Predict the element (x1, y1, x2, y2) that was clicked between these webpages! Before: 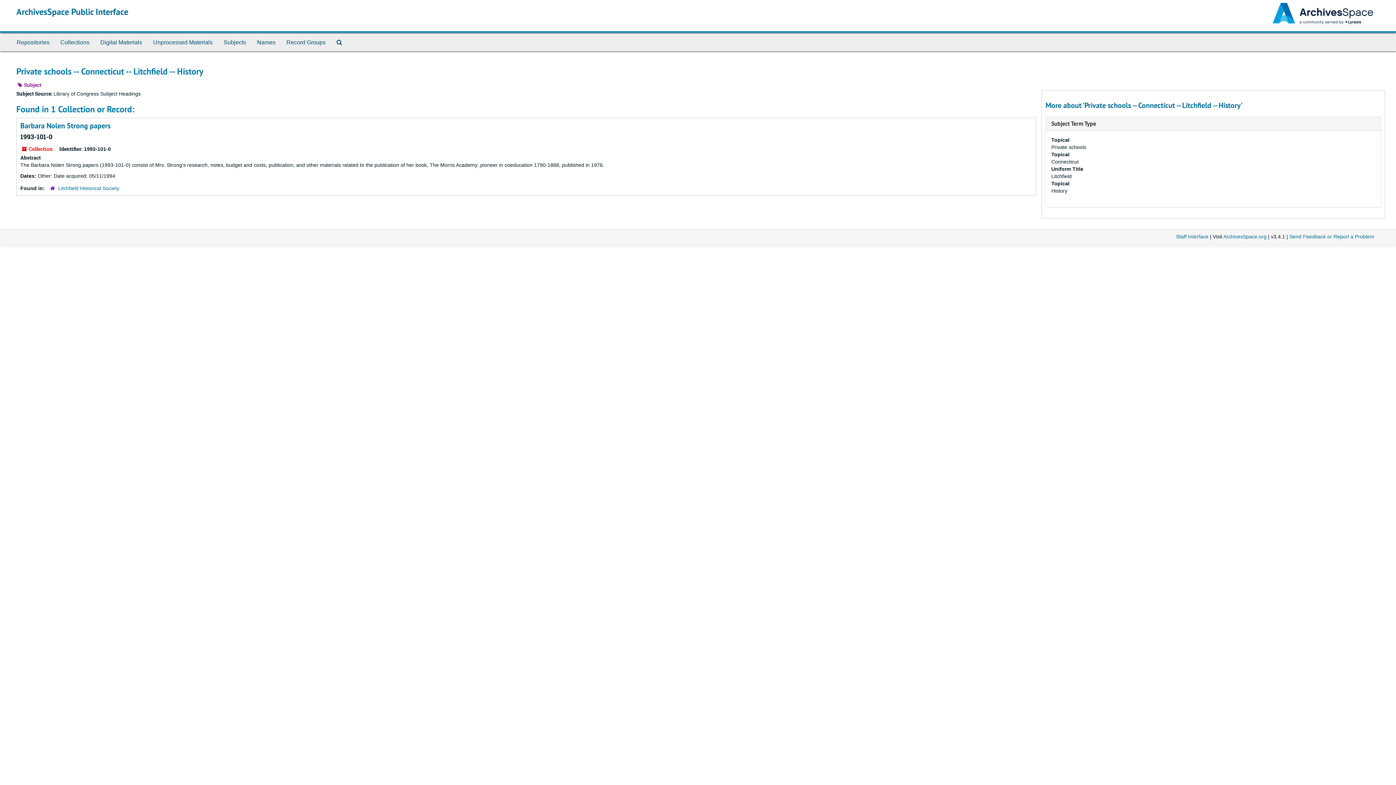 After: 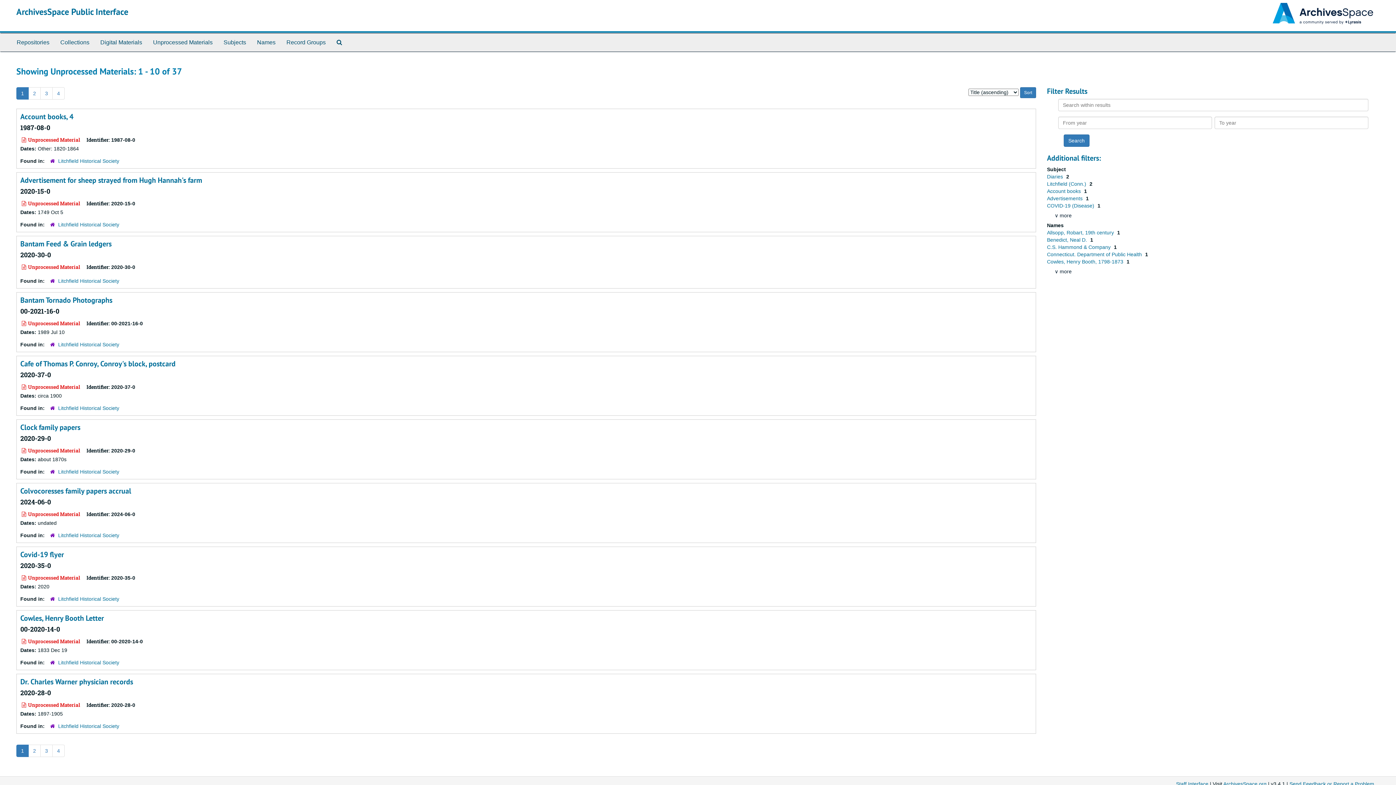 Action: label: Unprocessed Materials bbox: (147, 33, 218, 51)